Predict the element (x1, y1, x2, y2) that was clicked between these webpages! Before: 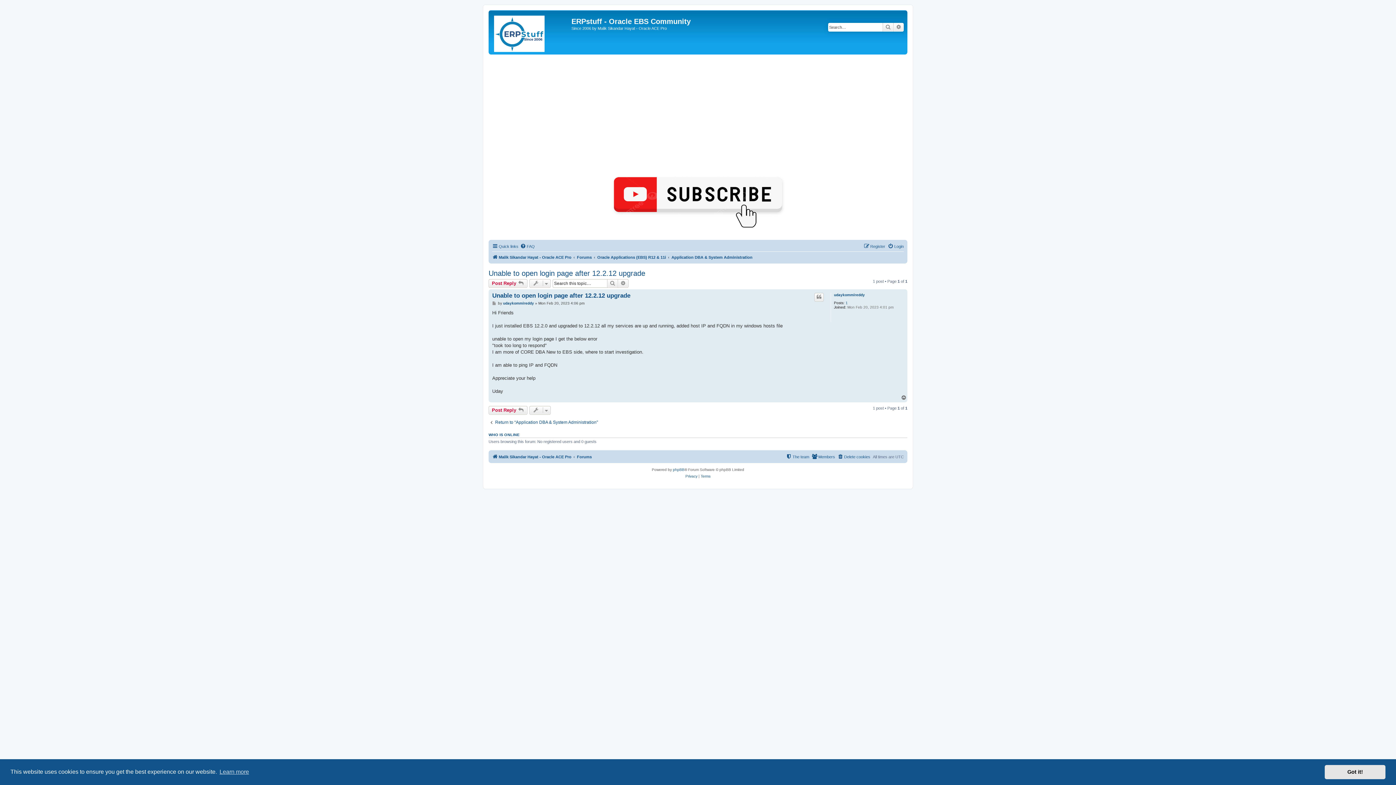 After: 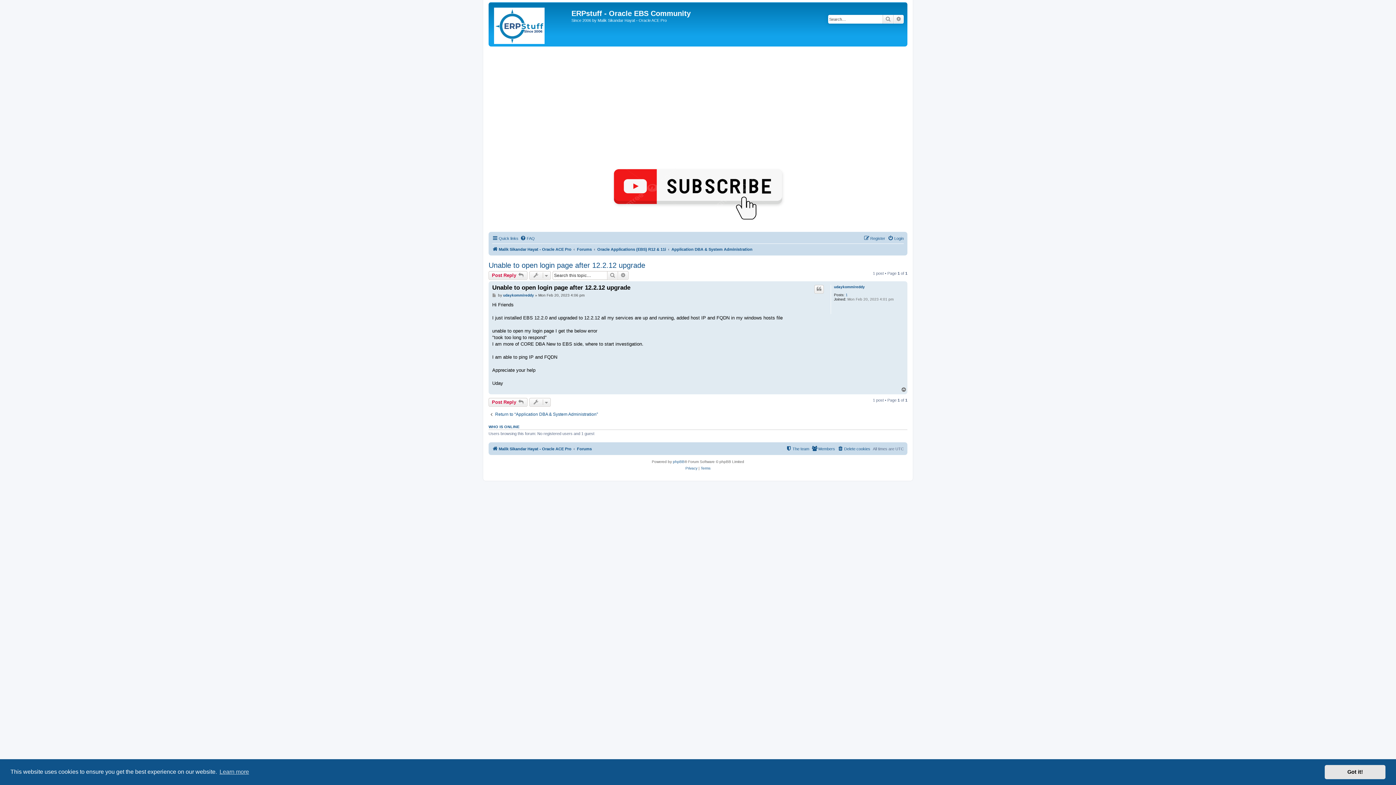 Action: label: Unable to open login page after 12.2.12 upgrade bbox: (492, 292, 630, 299)